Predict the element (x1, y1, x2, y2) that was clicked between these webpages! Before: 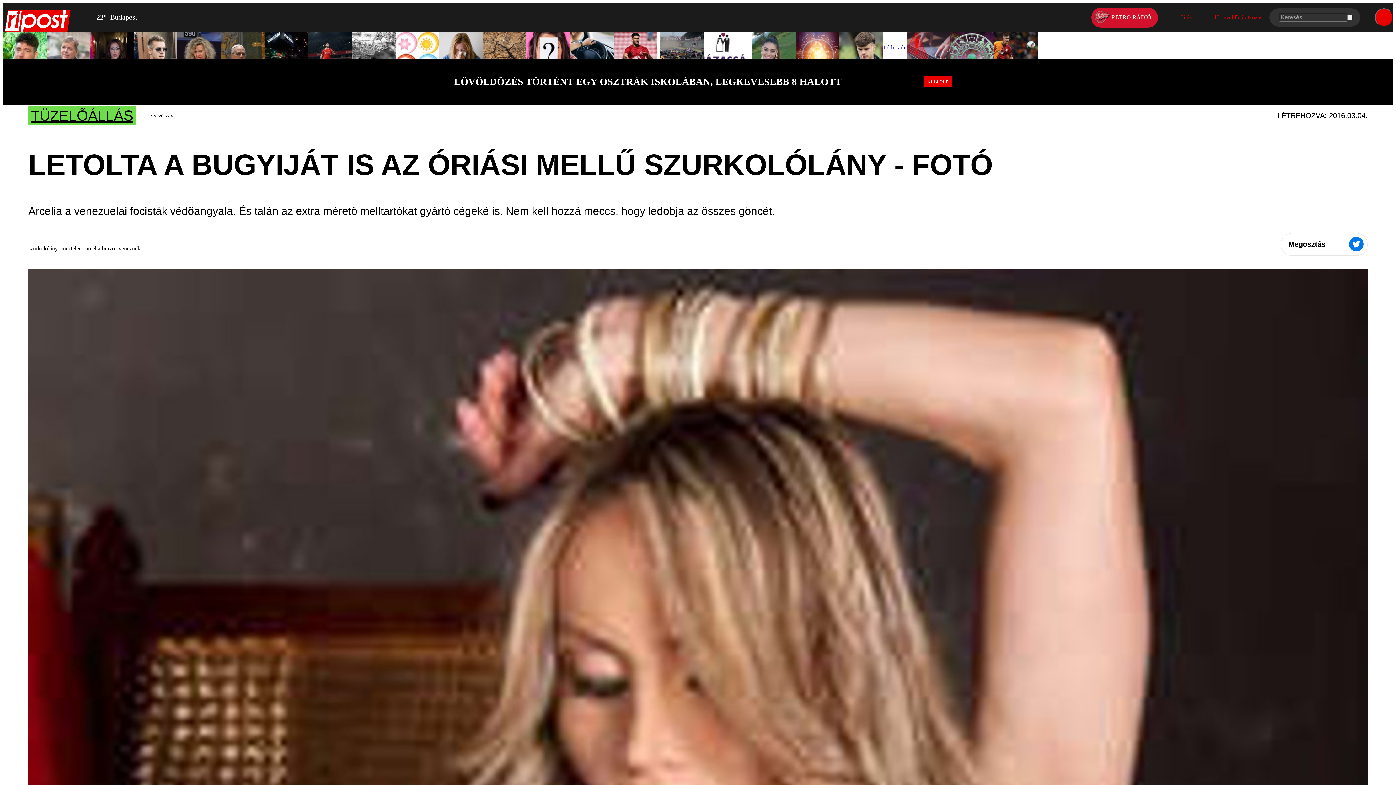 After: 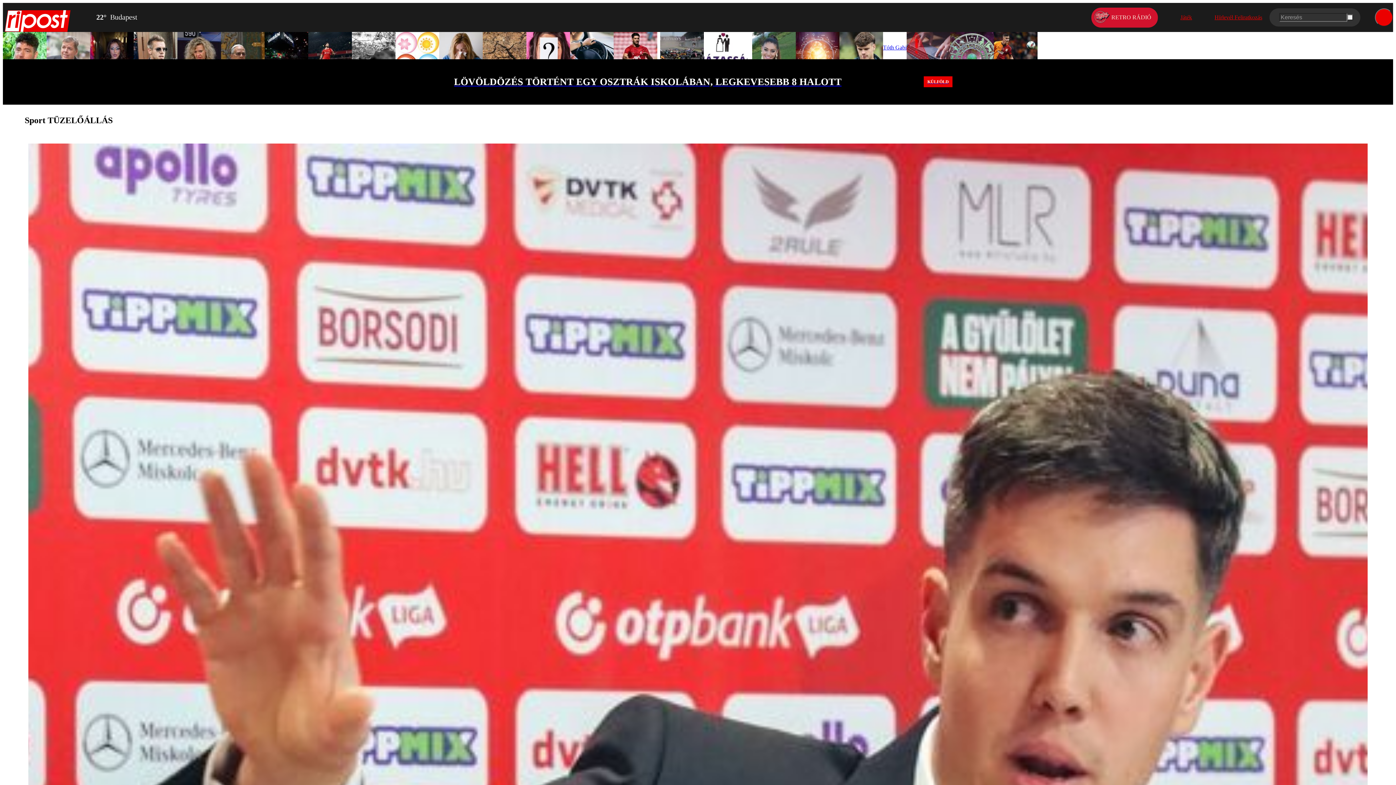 Action: label: TÜZELŐÁLLÁS bbox: (28, 105, 136, 125)